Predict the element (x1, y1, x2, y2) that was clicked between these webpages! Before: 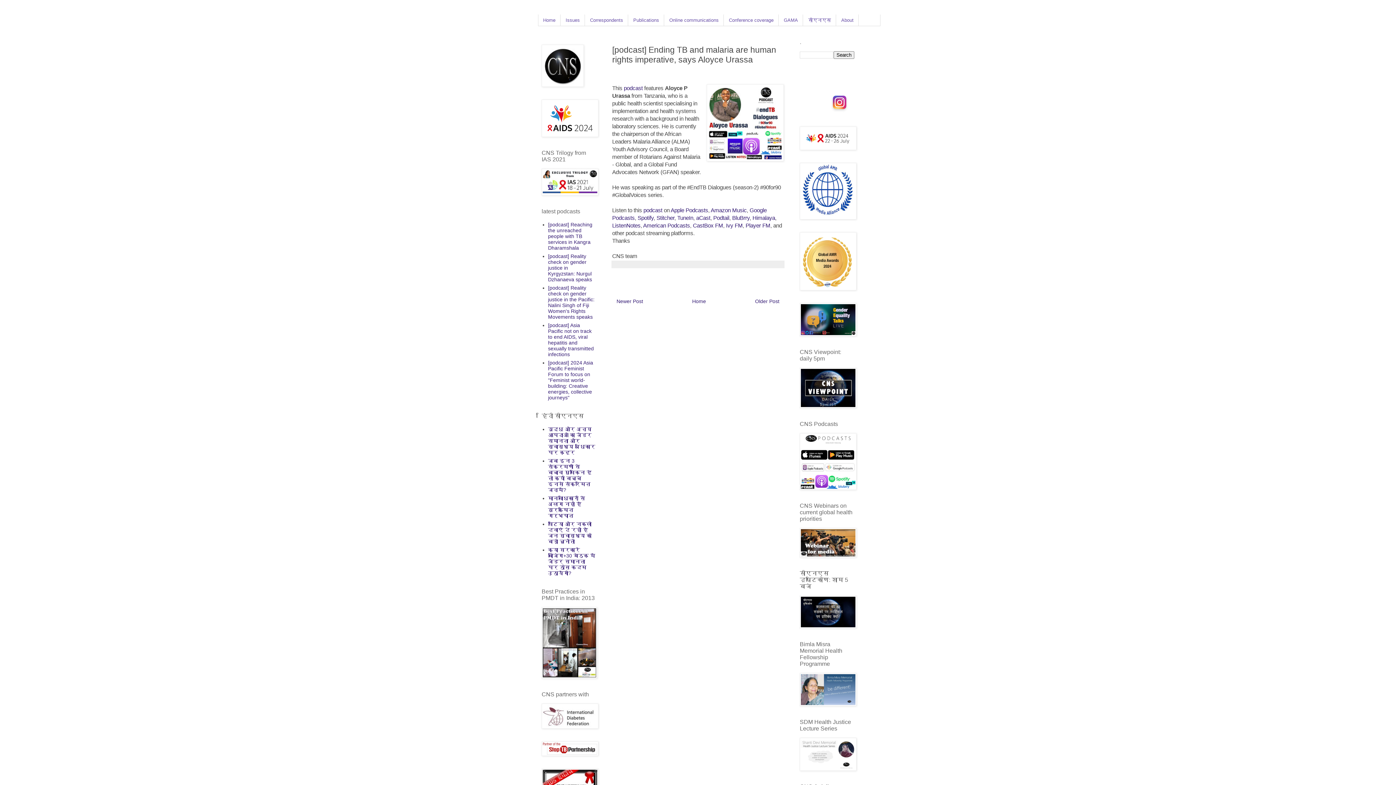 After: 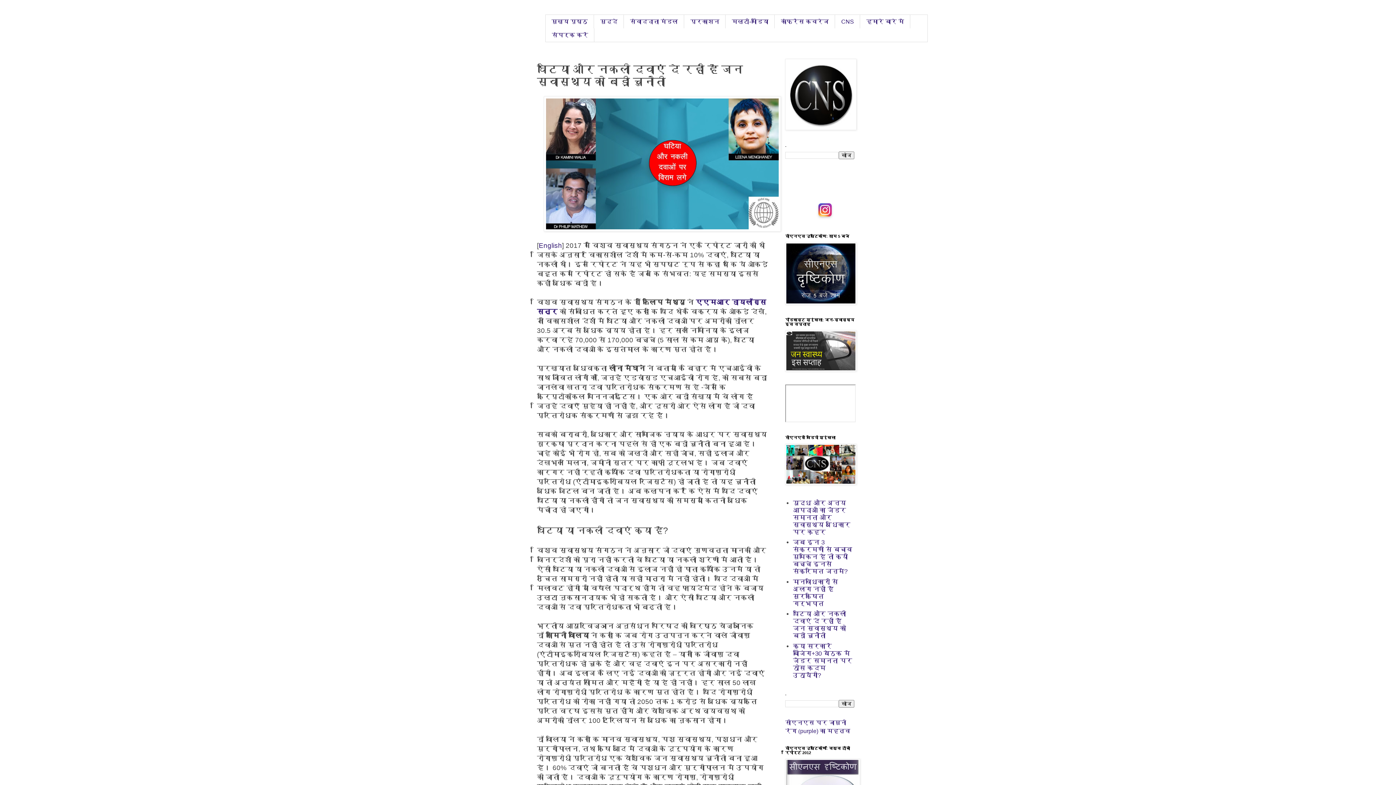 Action: label: घटिया और नकली दवाएं दे रहीं हैं जन स्वास्थ्य को बड़ी चुनौती bbox: (548, 521, 591, 544)